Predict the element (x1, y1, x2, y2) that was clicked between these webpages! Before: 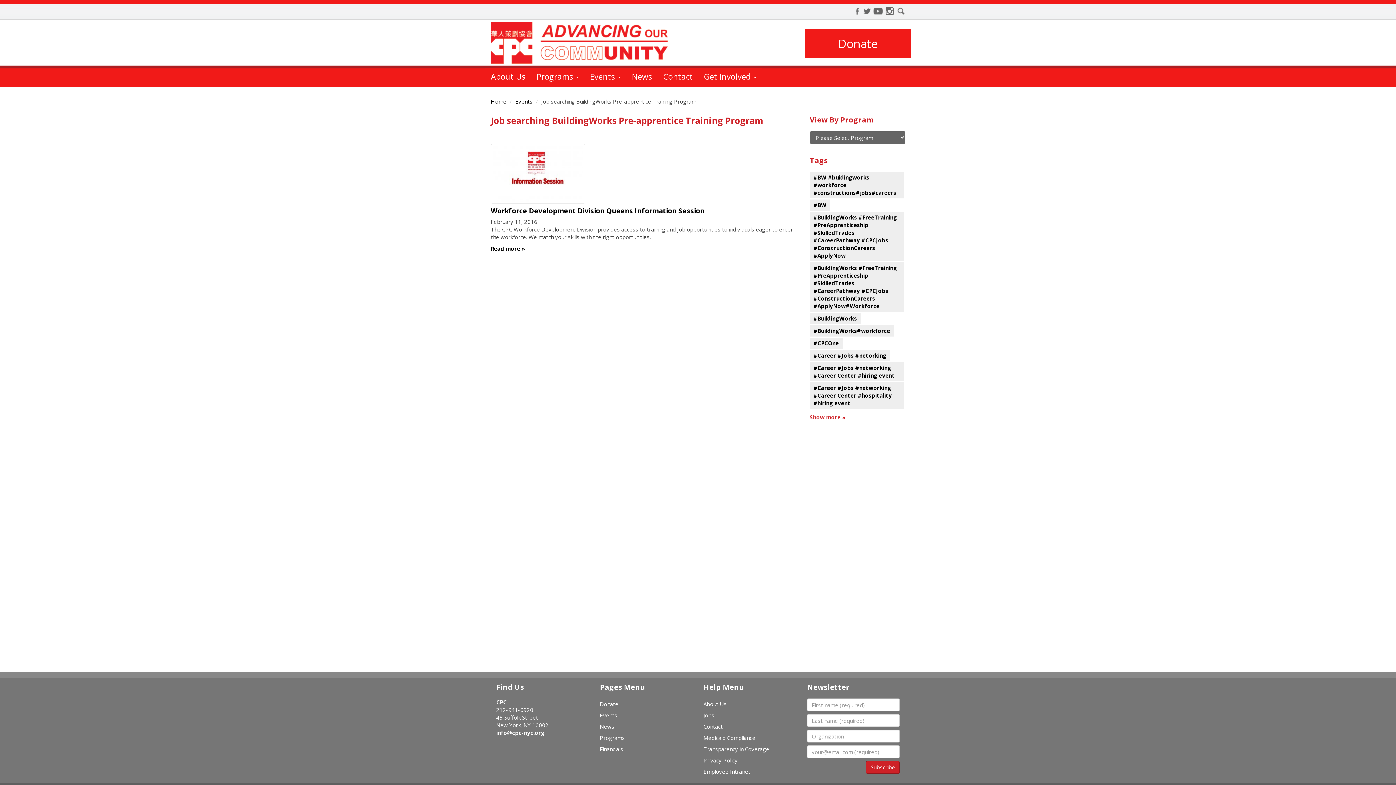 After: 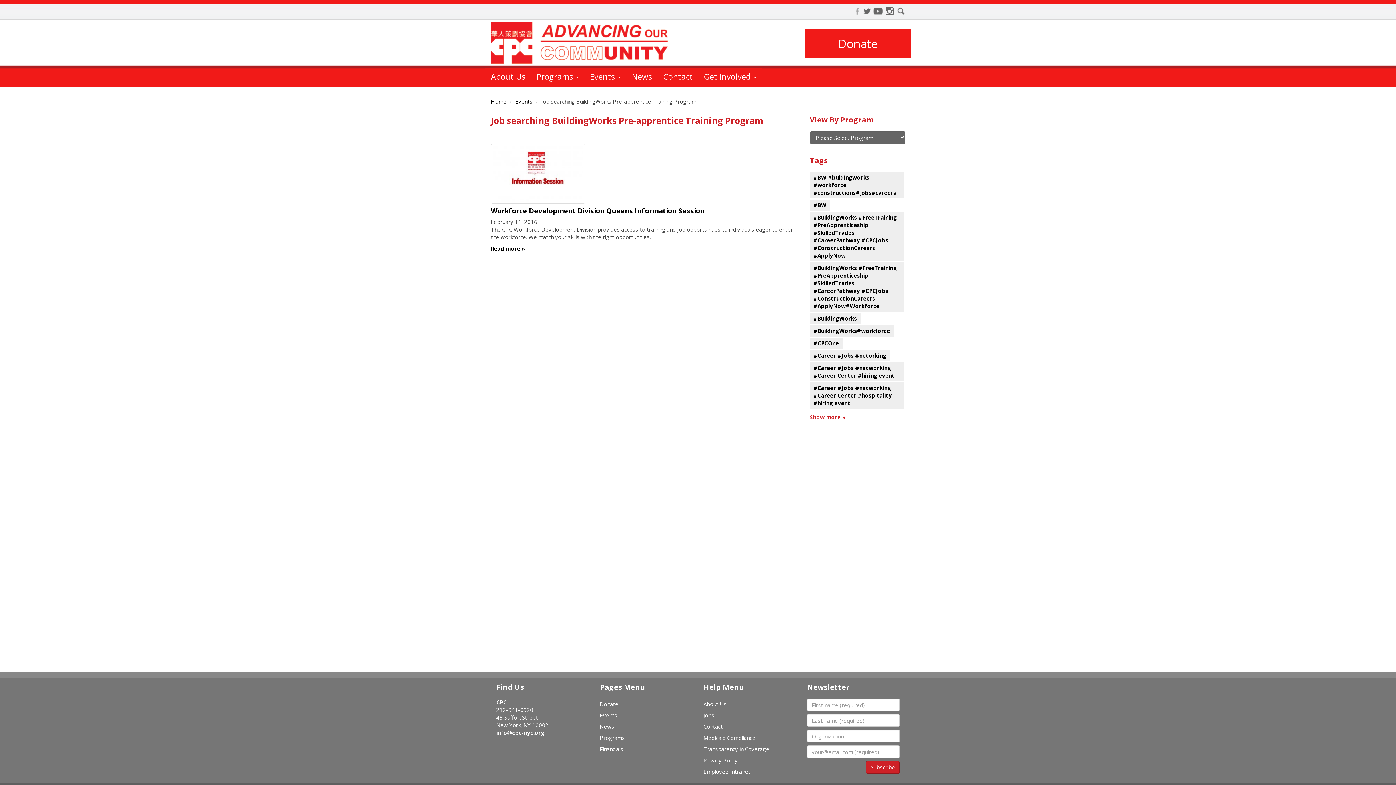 Action: label: Facebook bbox: (853, 7, 861, 15)